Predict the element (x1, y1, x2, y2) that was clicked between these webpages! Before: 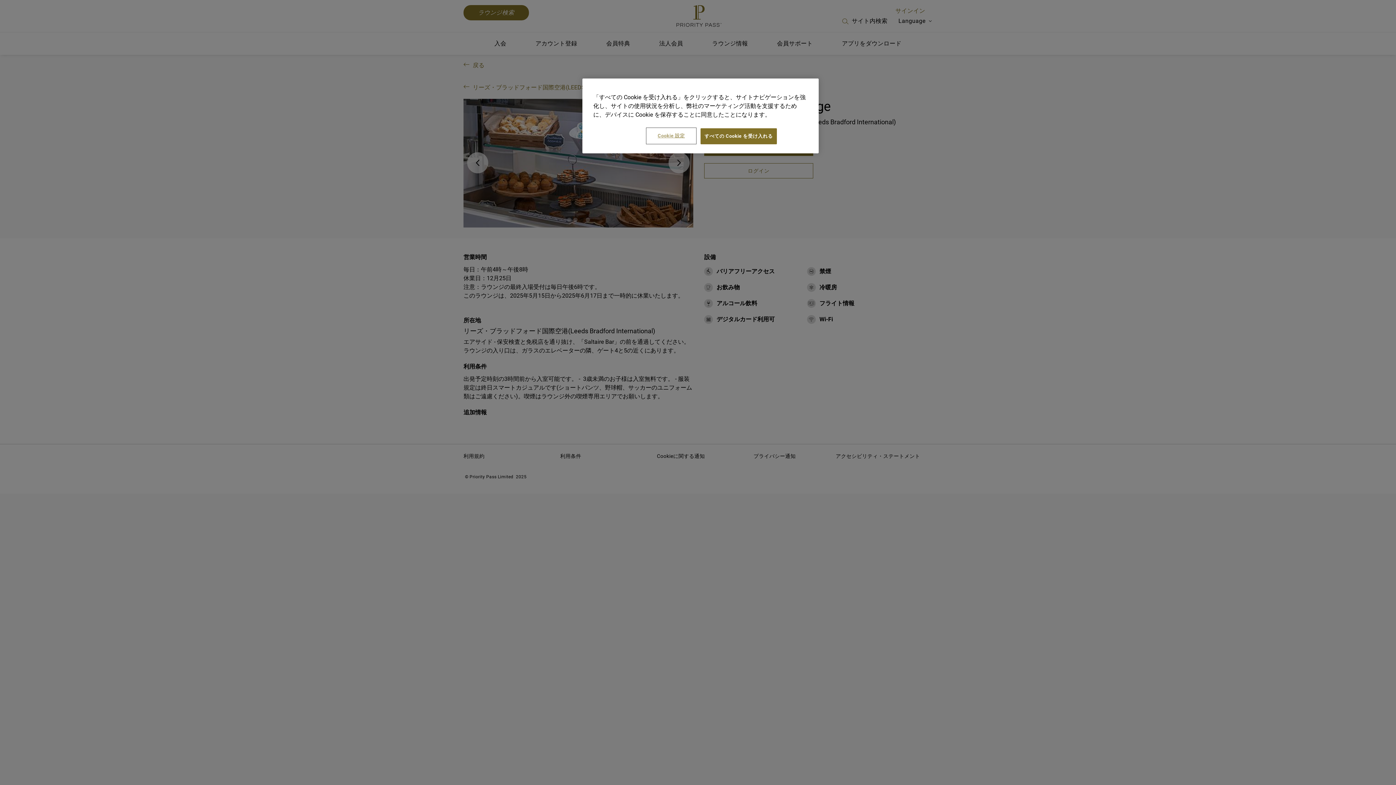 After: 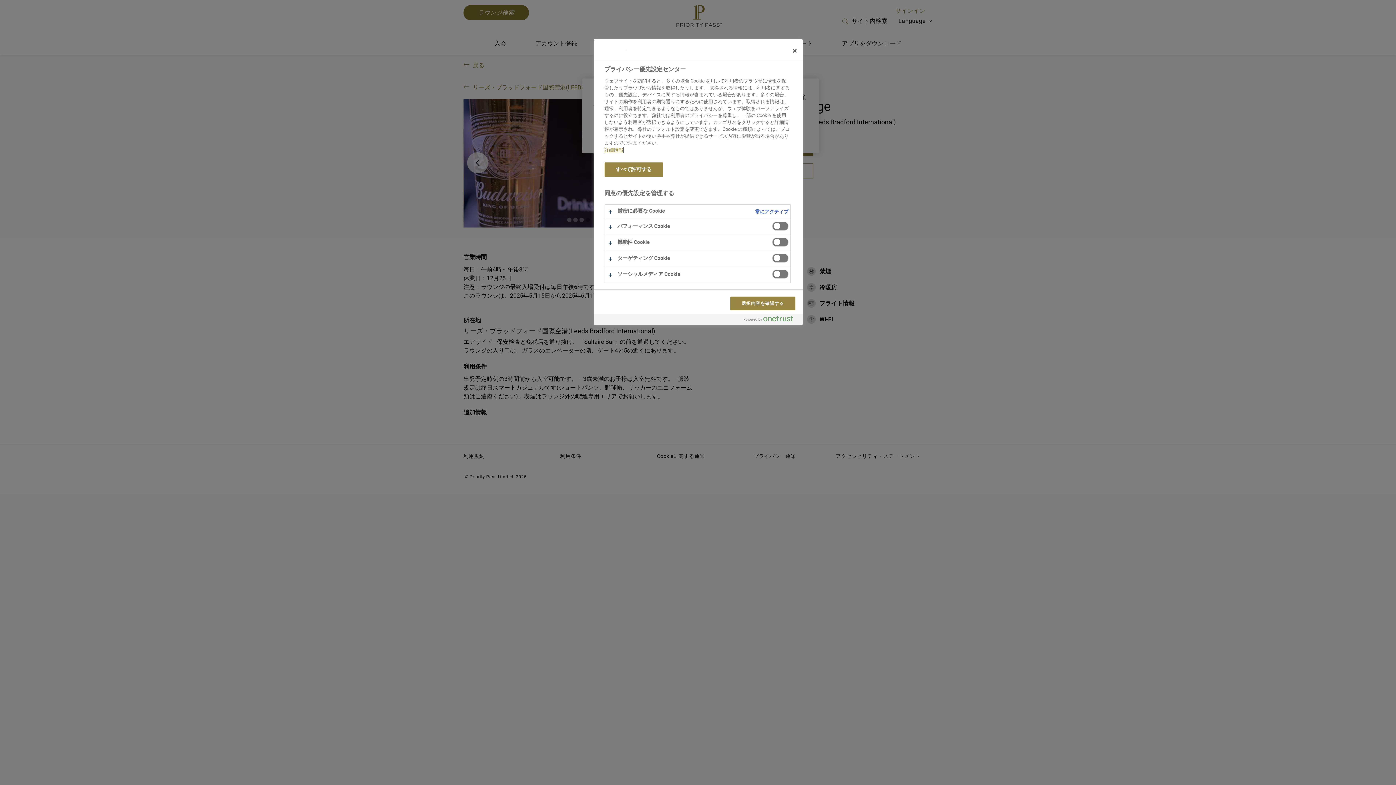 Action: bbox: (646, 128, 696, 143) label: Cookie 設定